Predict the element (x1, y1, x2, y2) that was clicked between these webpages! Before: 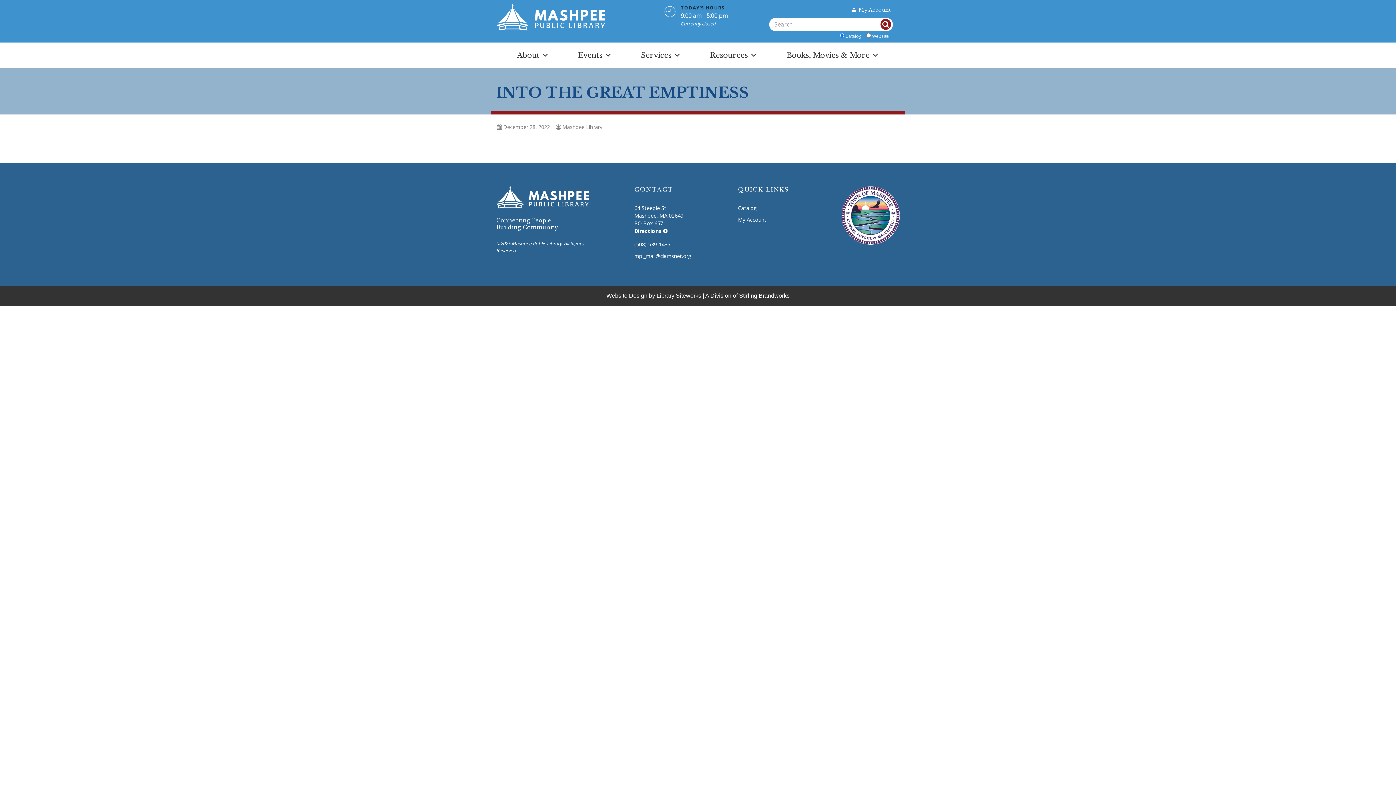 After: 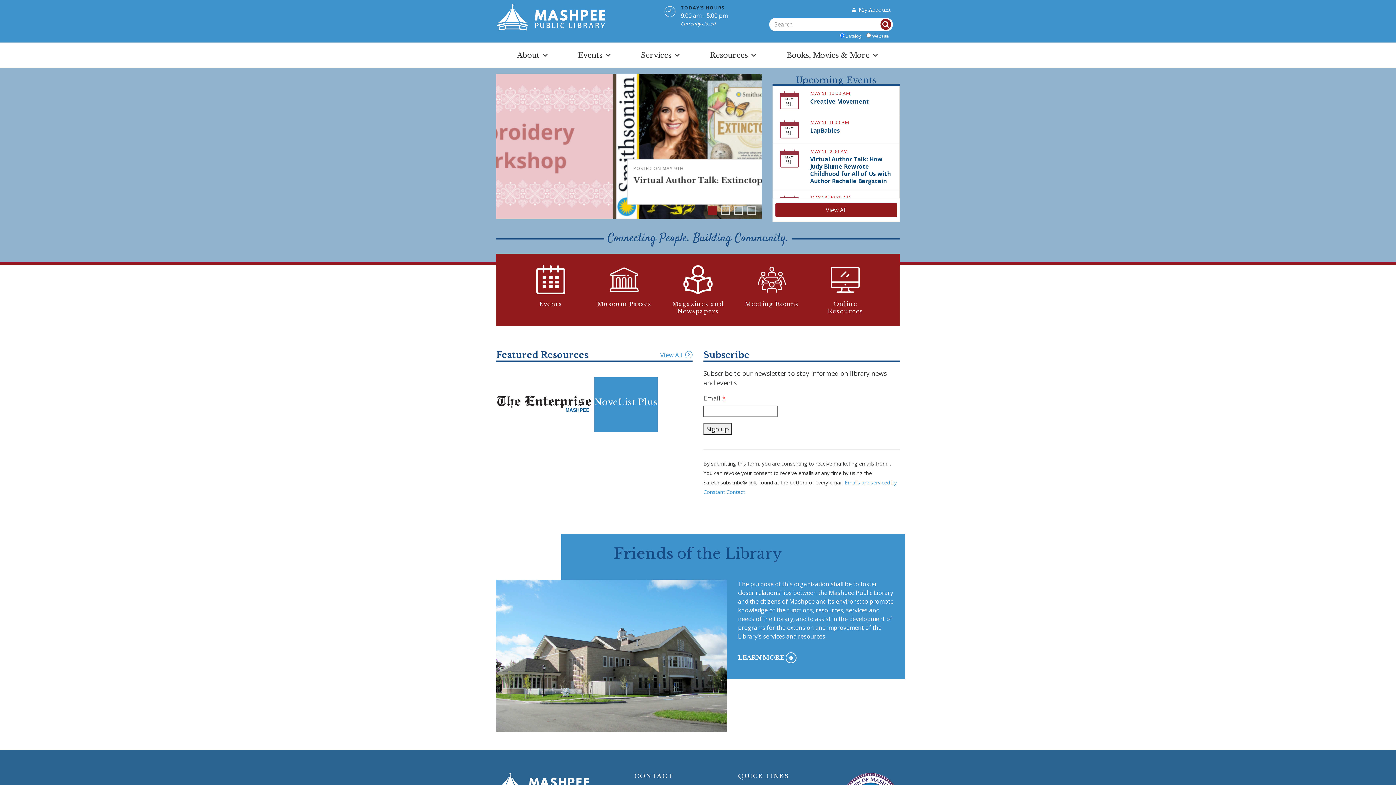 Action: bbox: (496, 193, 589, 201)